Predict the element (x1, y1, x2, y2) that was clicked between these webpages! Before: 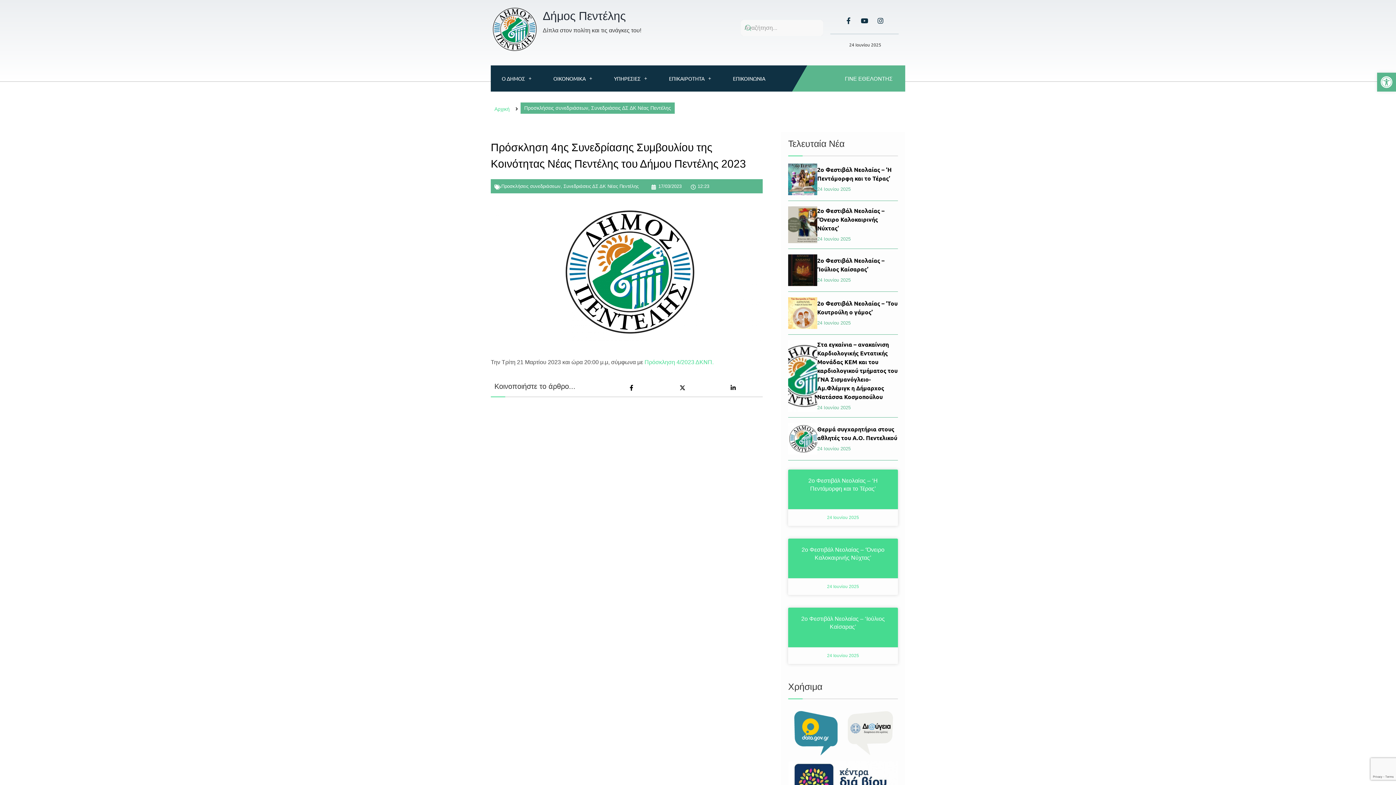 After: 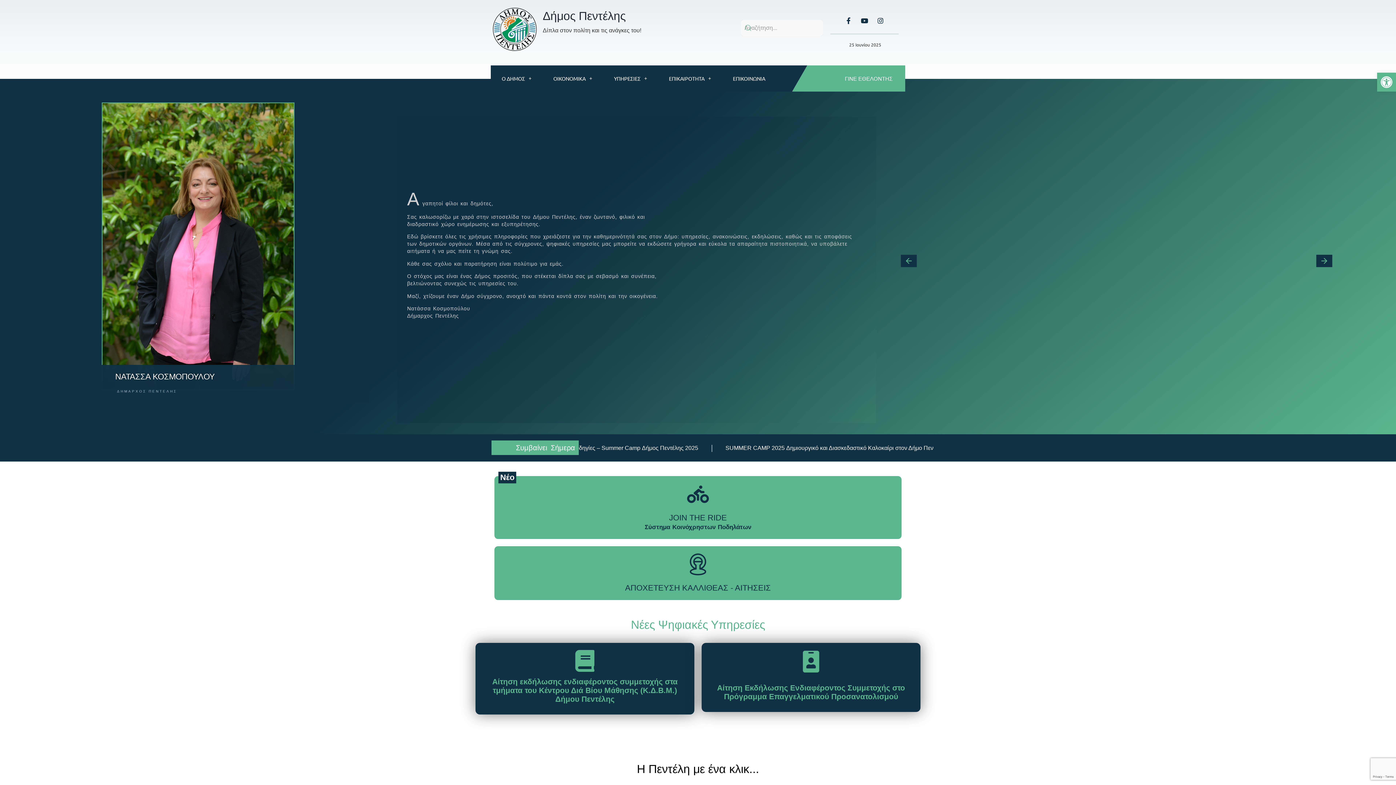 Action: bbox: (490, 4, 539, 53)